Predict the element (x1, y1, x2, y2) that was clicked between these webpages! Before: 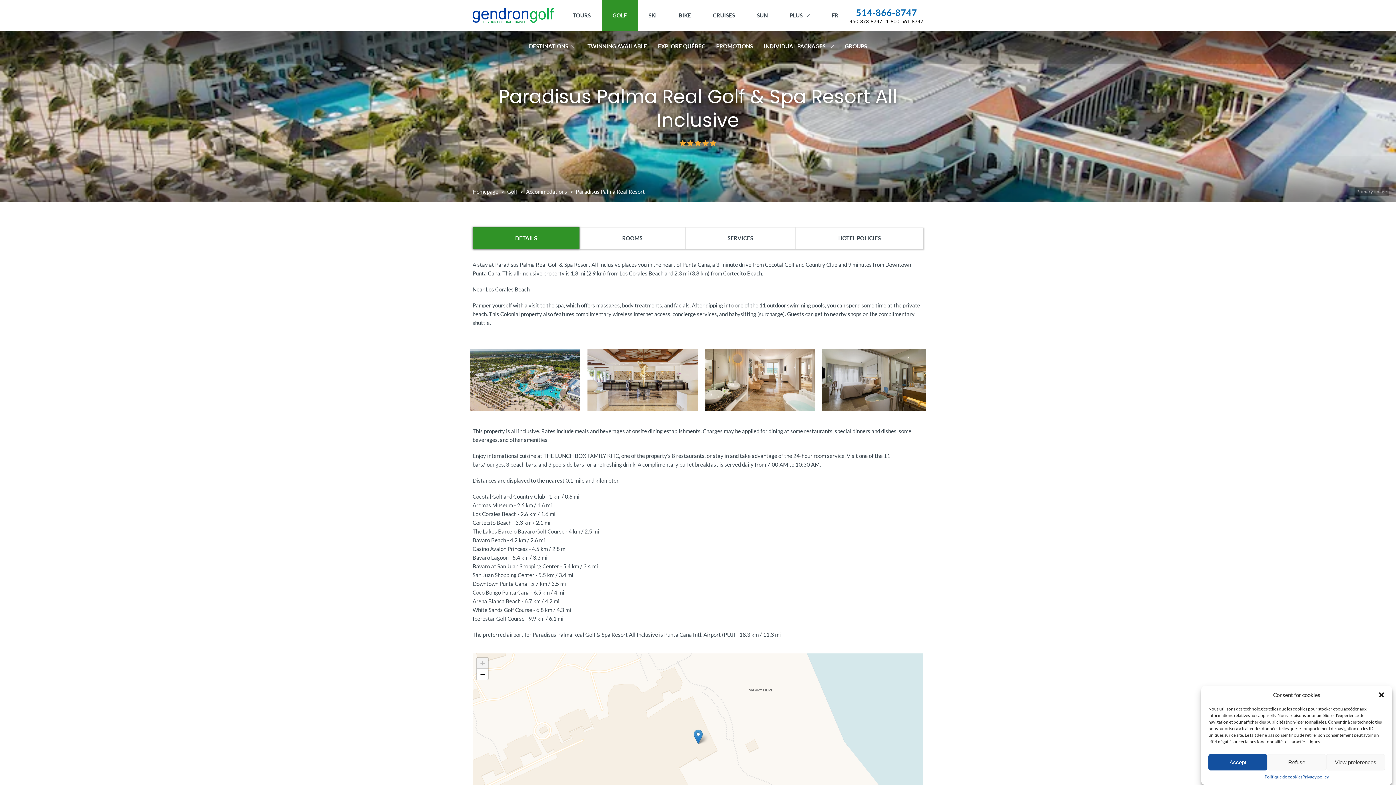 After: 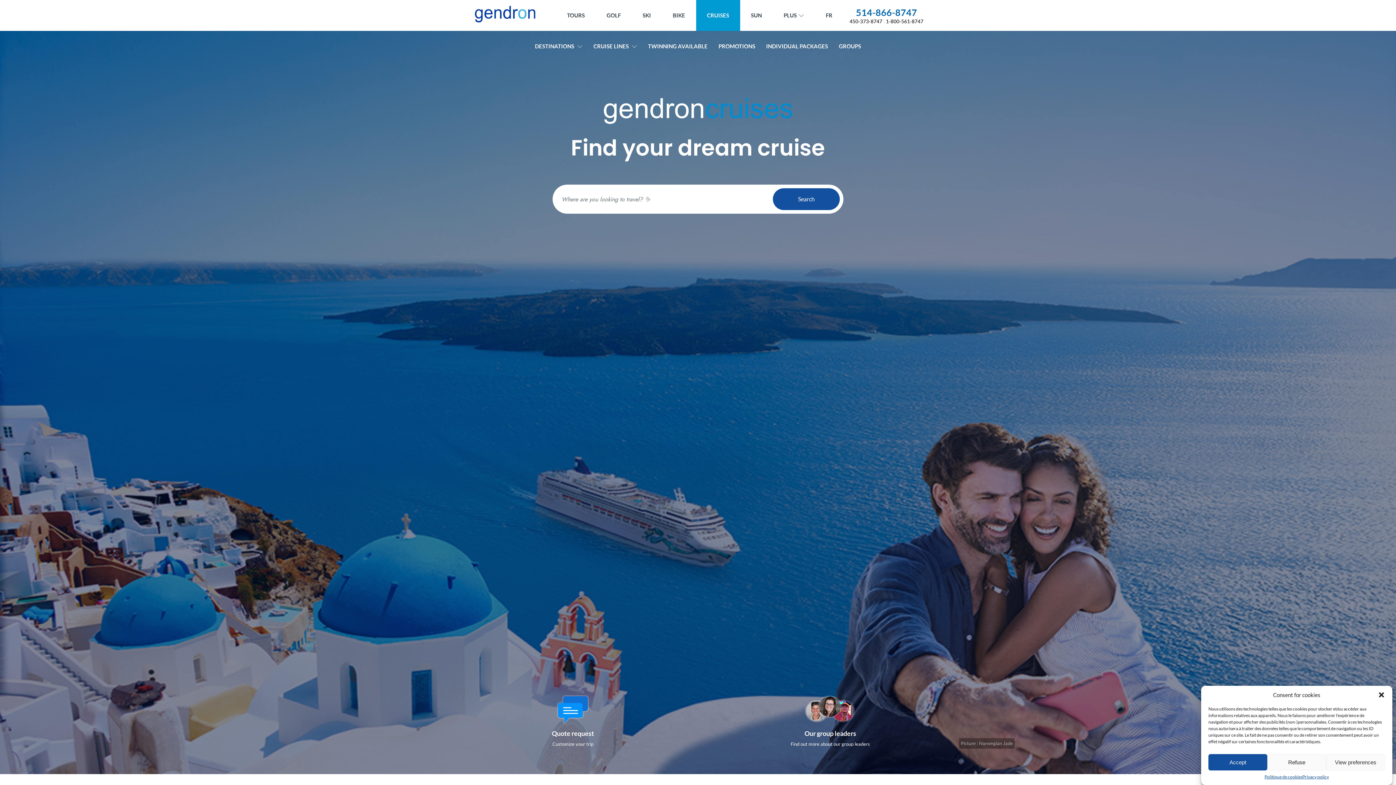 Action: label: CRUISES bbox: (702, 0, 746, 30)